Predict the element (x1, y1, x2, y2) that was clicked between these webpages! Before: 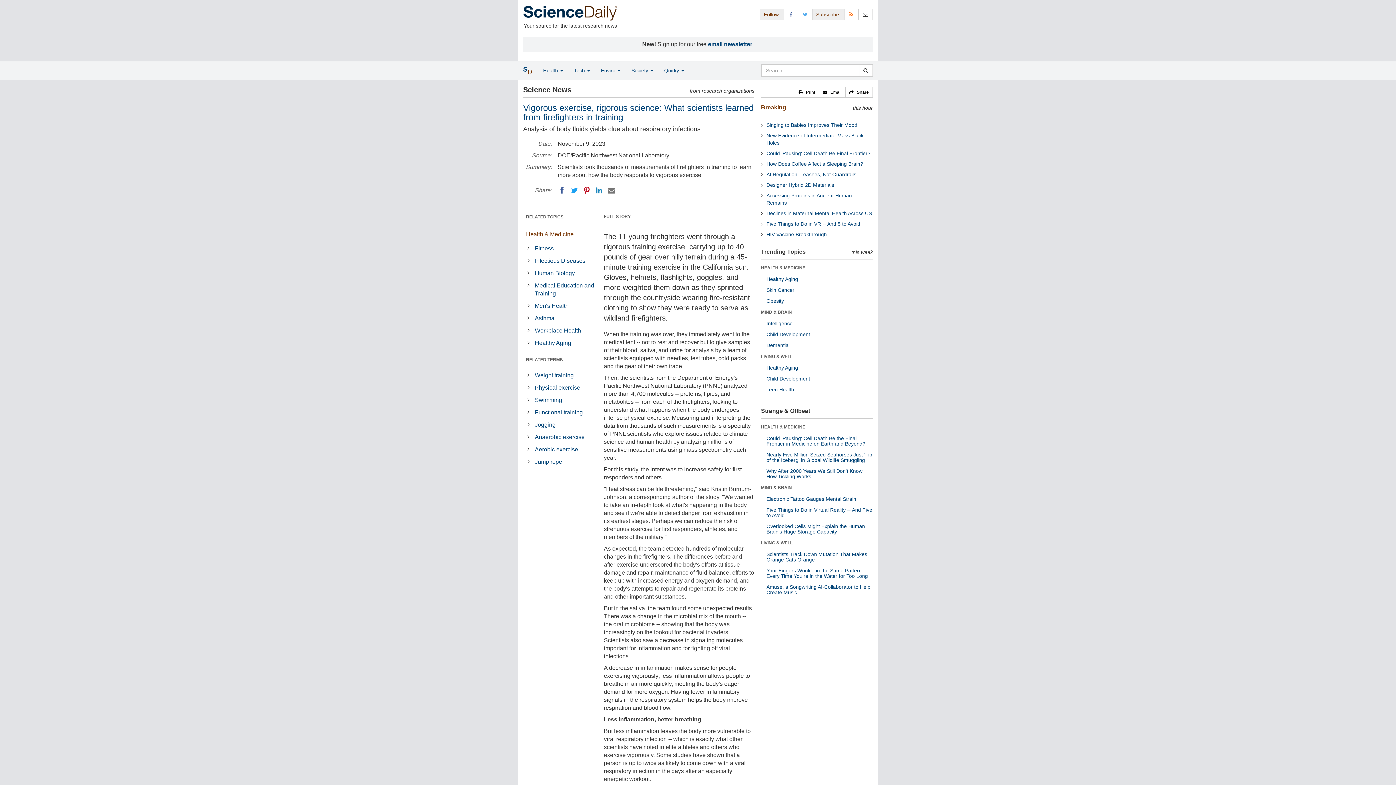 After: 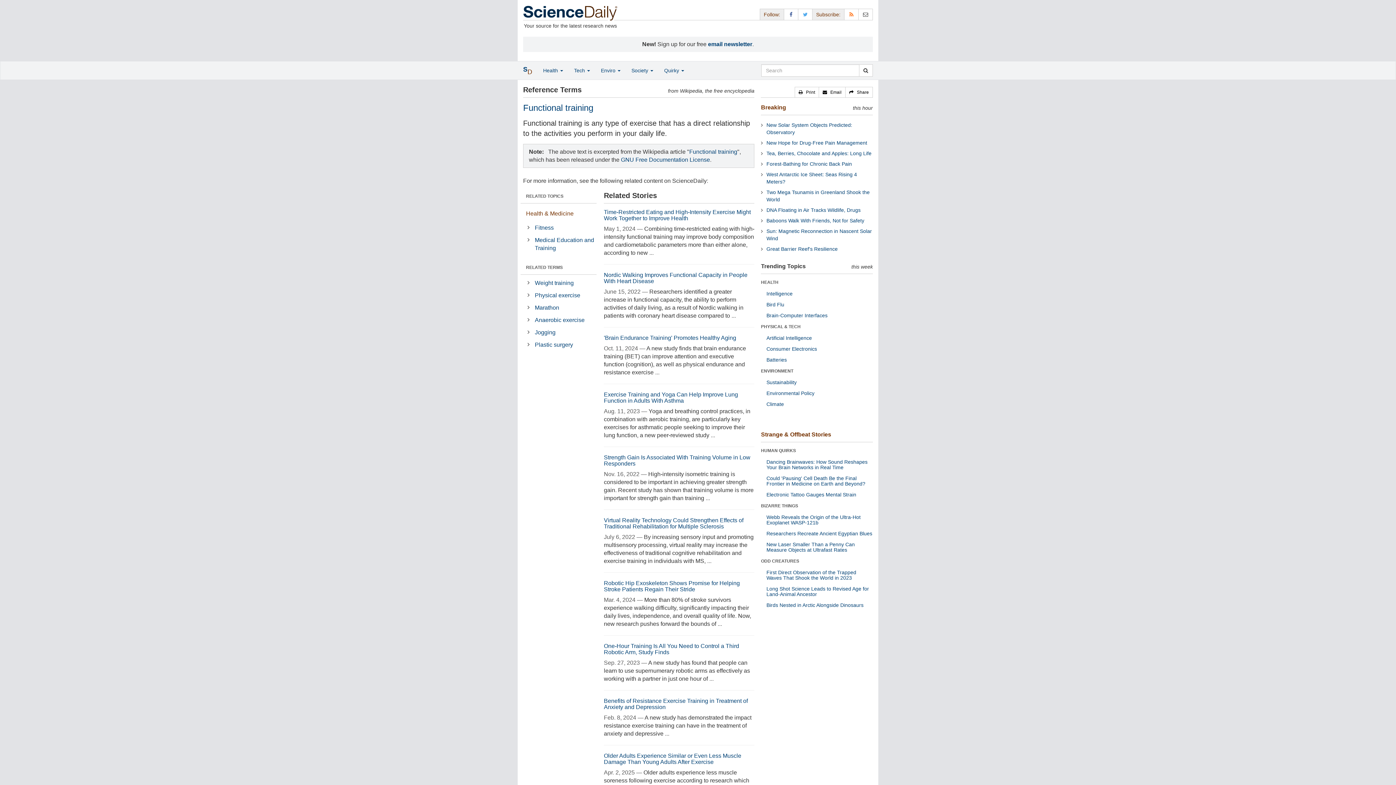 Action: bbox: (533, 406, 596, 418) label: Functional training